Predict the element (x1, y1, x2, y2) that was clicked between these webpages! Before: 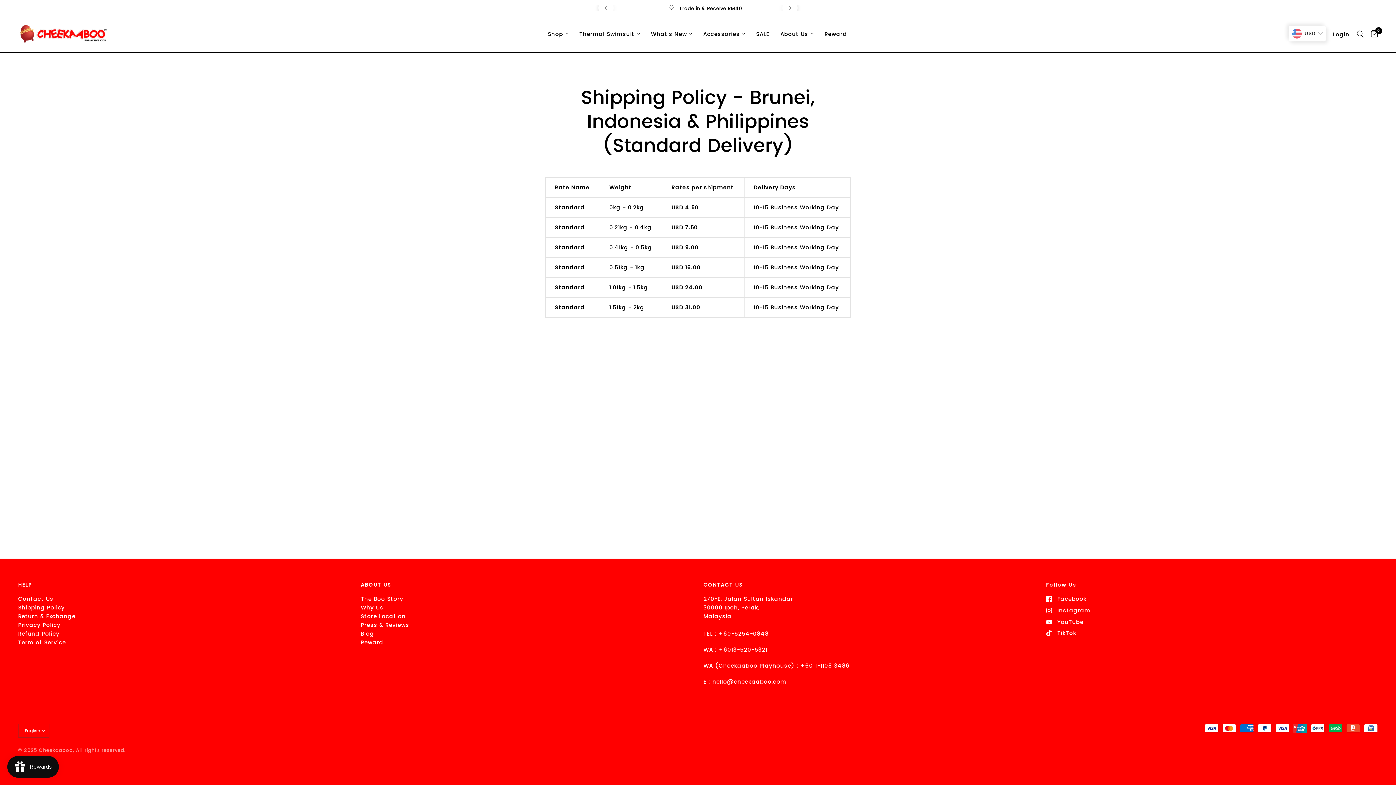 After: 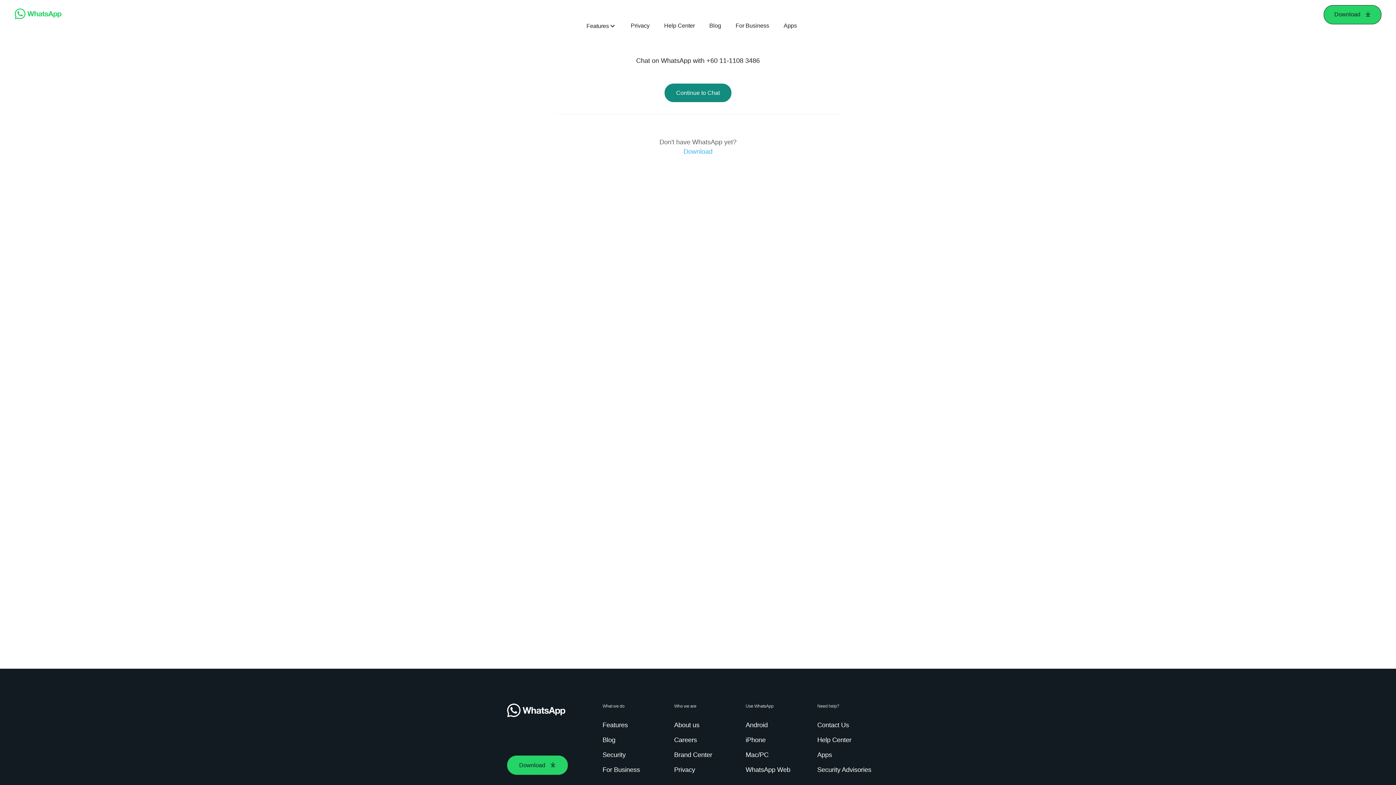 Action: bbox: (800, 662, 849, 669) label: +6011-1108 3486